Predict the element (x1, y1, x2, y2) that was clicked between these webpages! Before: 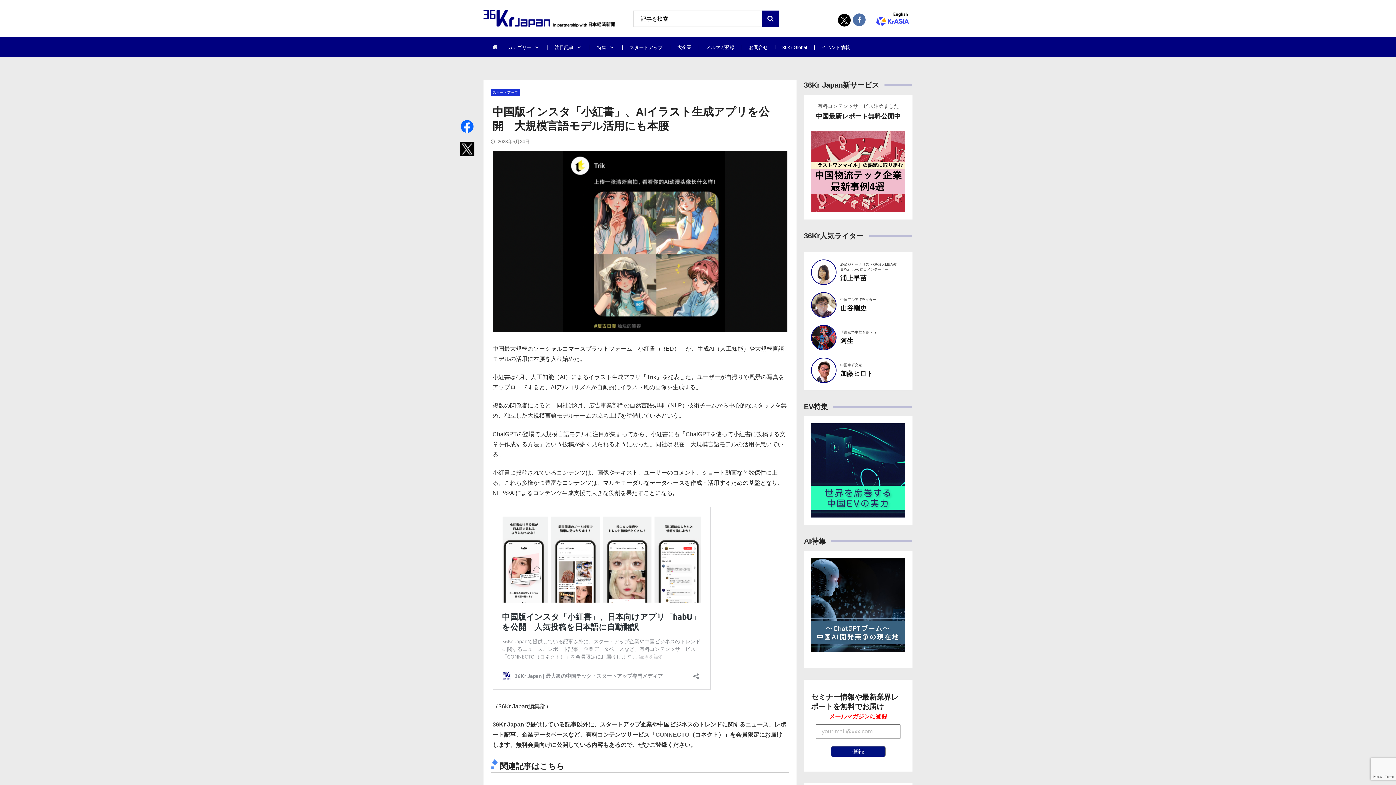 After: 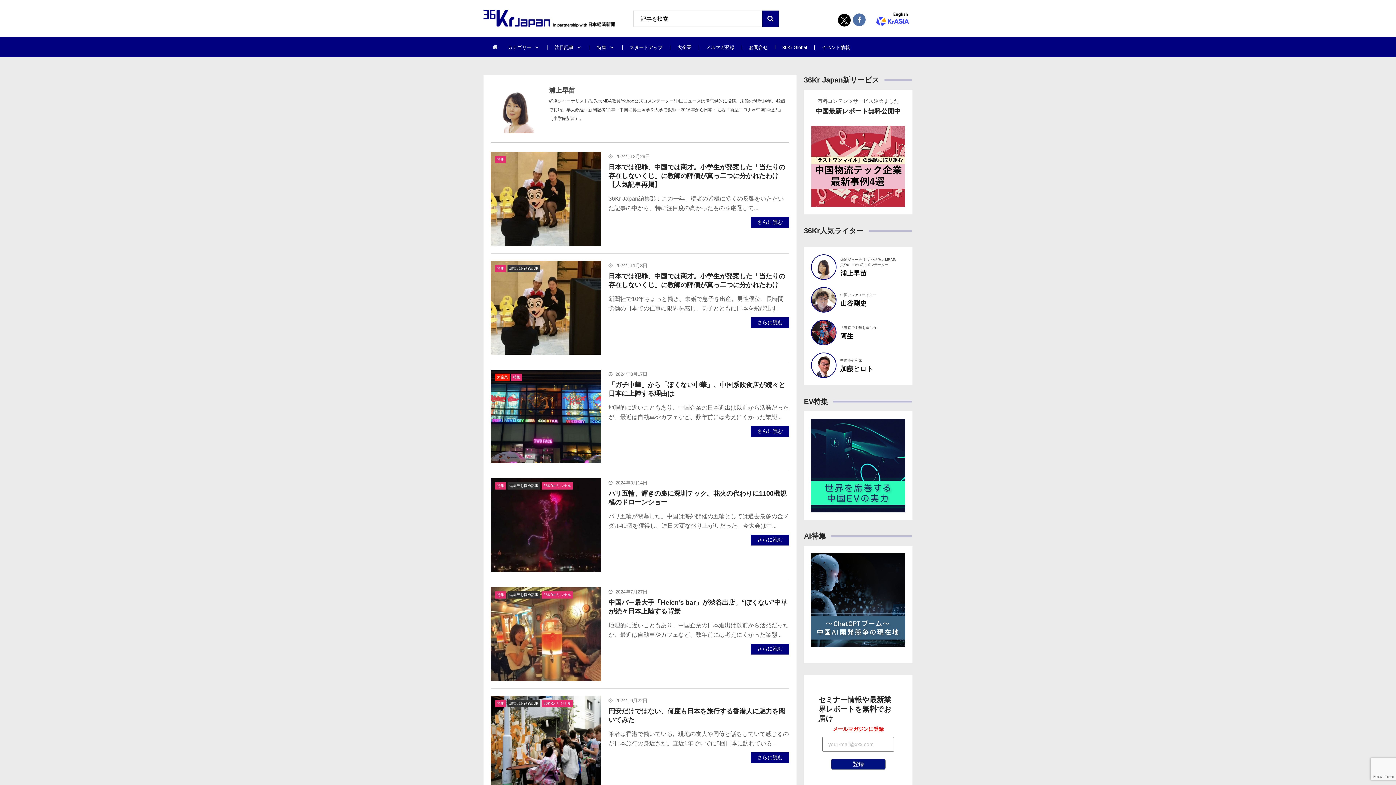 Action: label: 浦上早苗 bbox: (840, 273, 866, 282)